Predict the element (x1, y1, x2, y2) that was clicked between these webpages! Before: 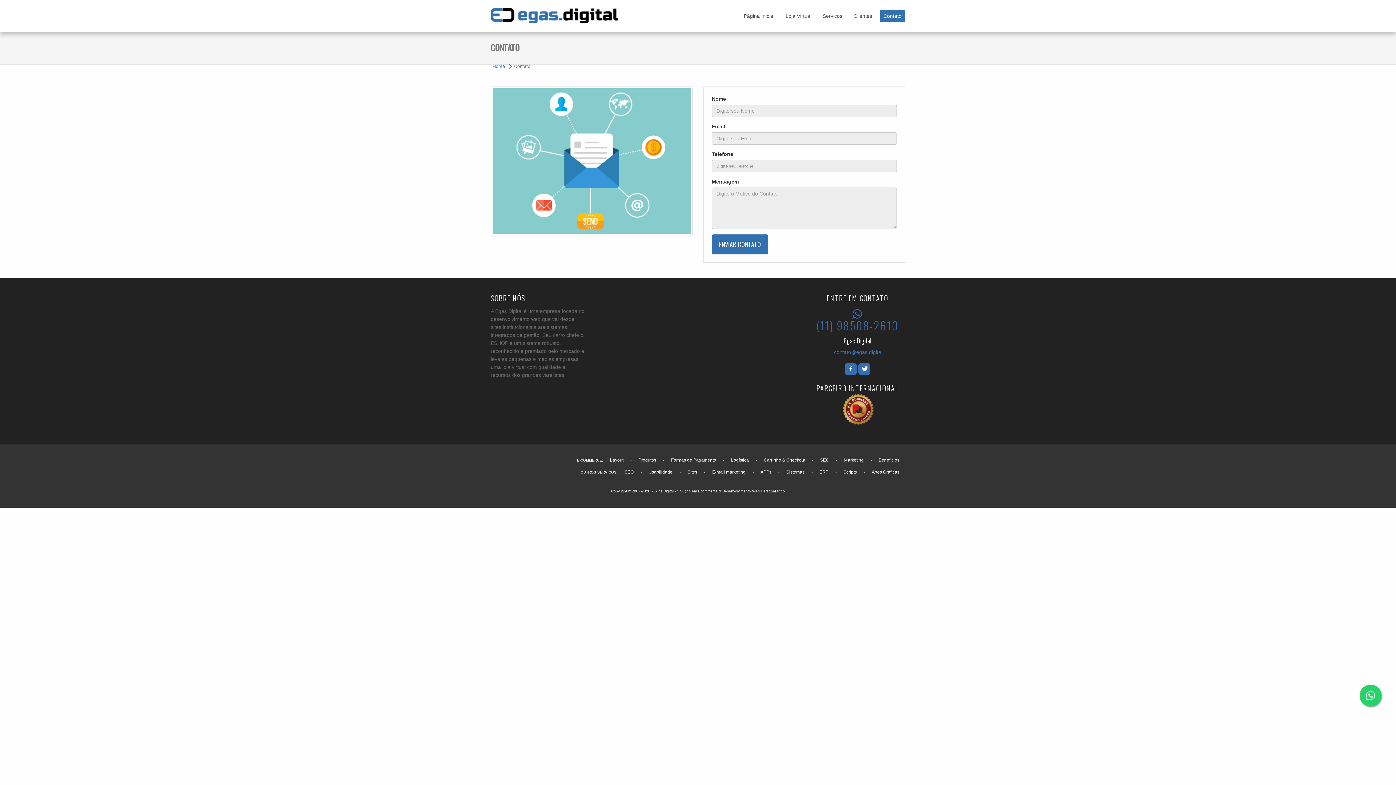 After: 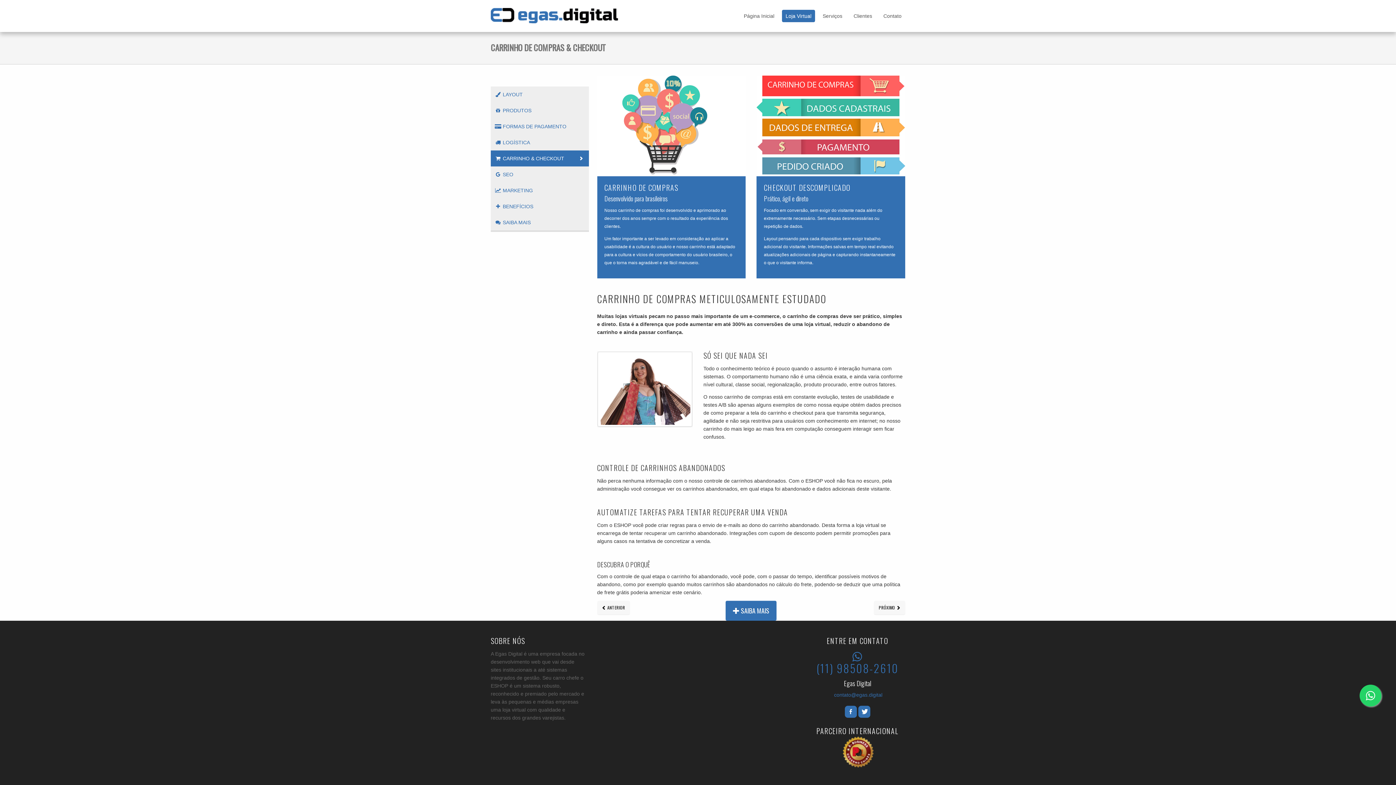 Action: bbox: (762, 456, 807, 464) label: Carrinho & Checkout